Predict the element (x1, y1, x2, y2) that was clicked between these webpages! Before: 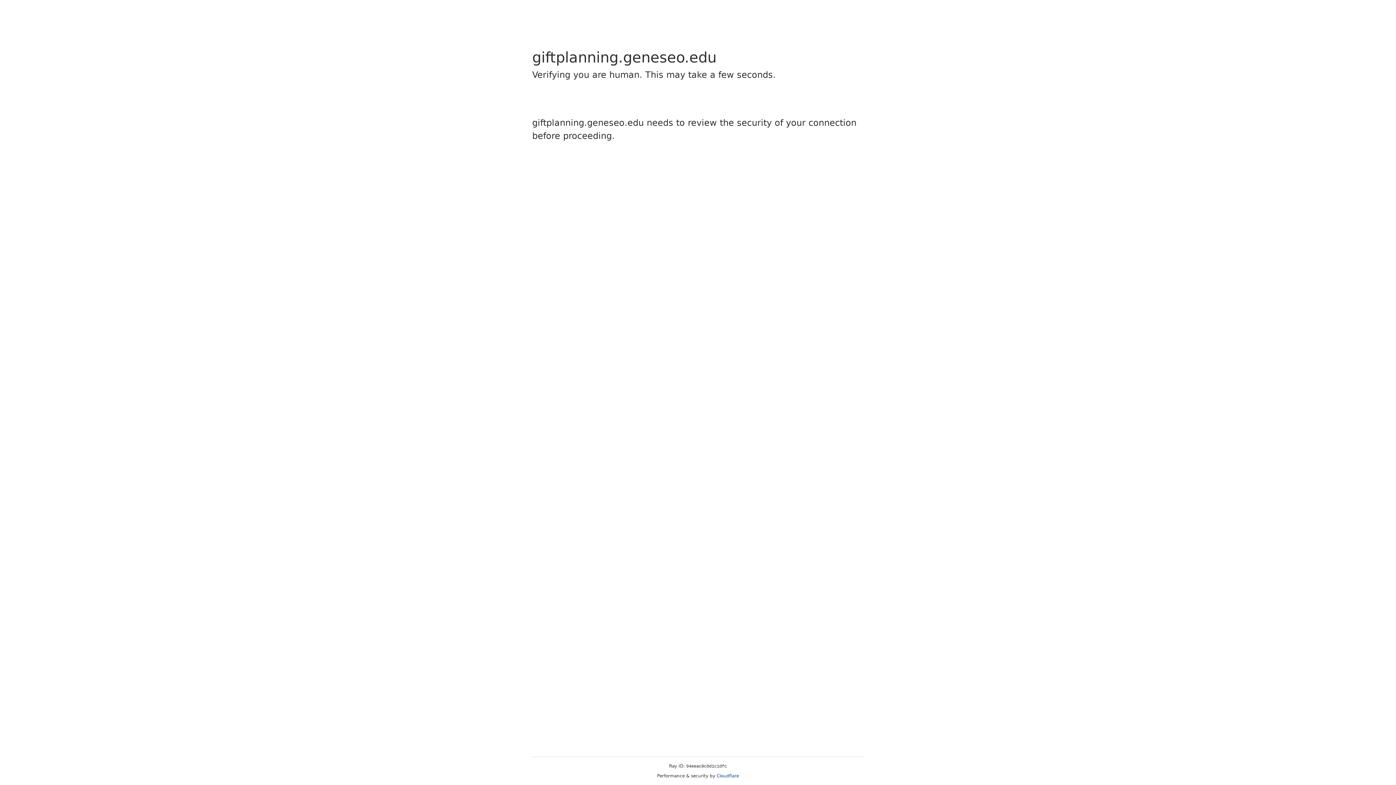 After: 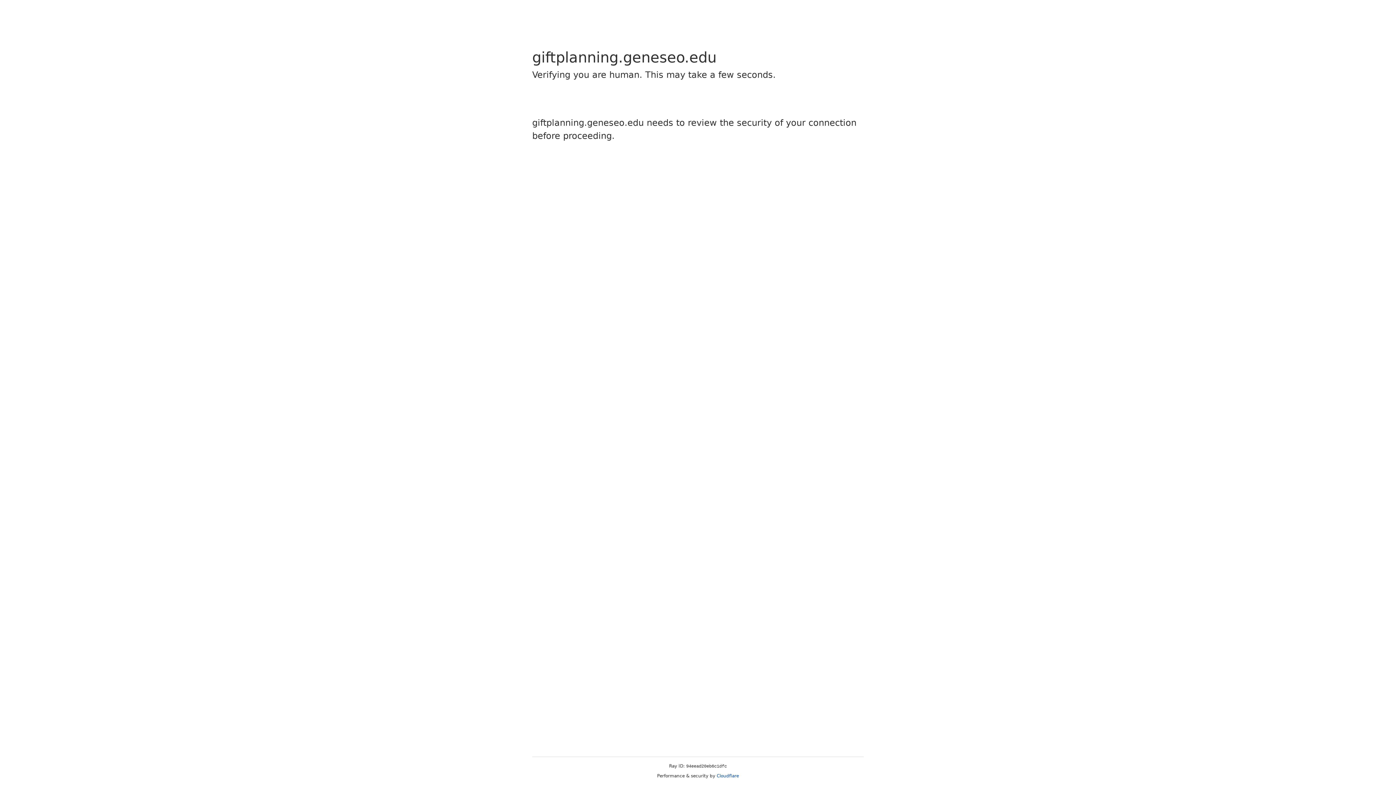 Action: label: Cloudflare bbox: (716, 773, 739, 778)